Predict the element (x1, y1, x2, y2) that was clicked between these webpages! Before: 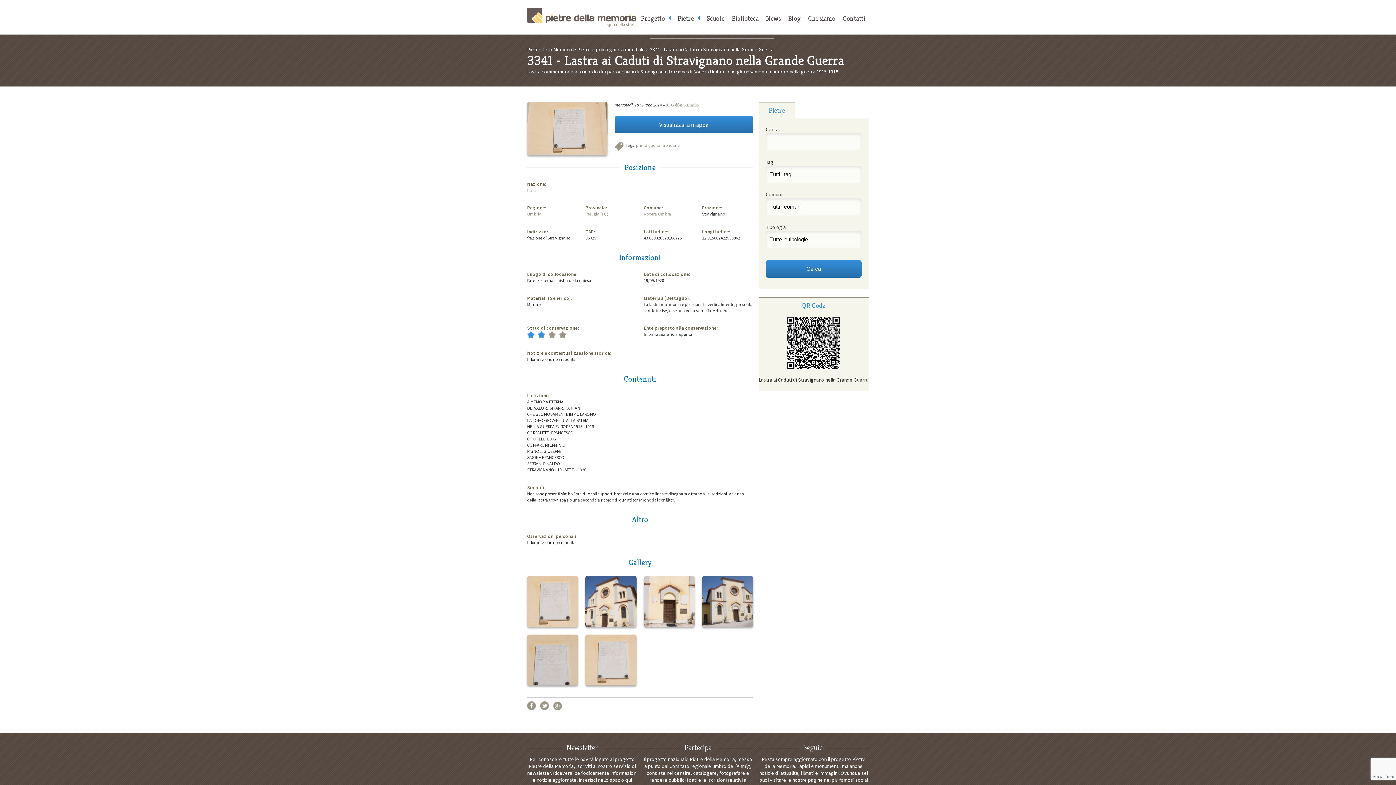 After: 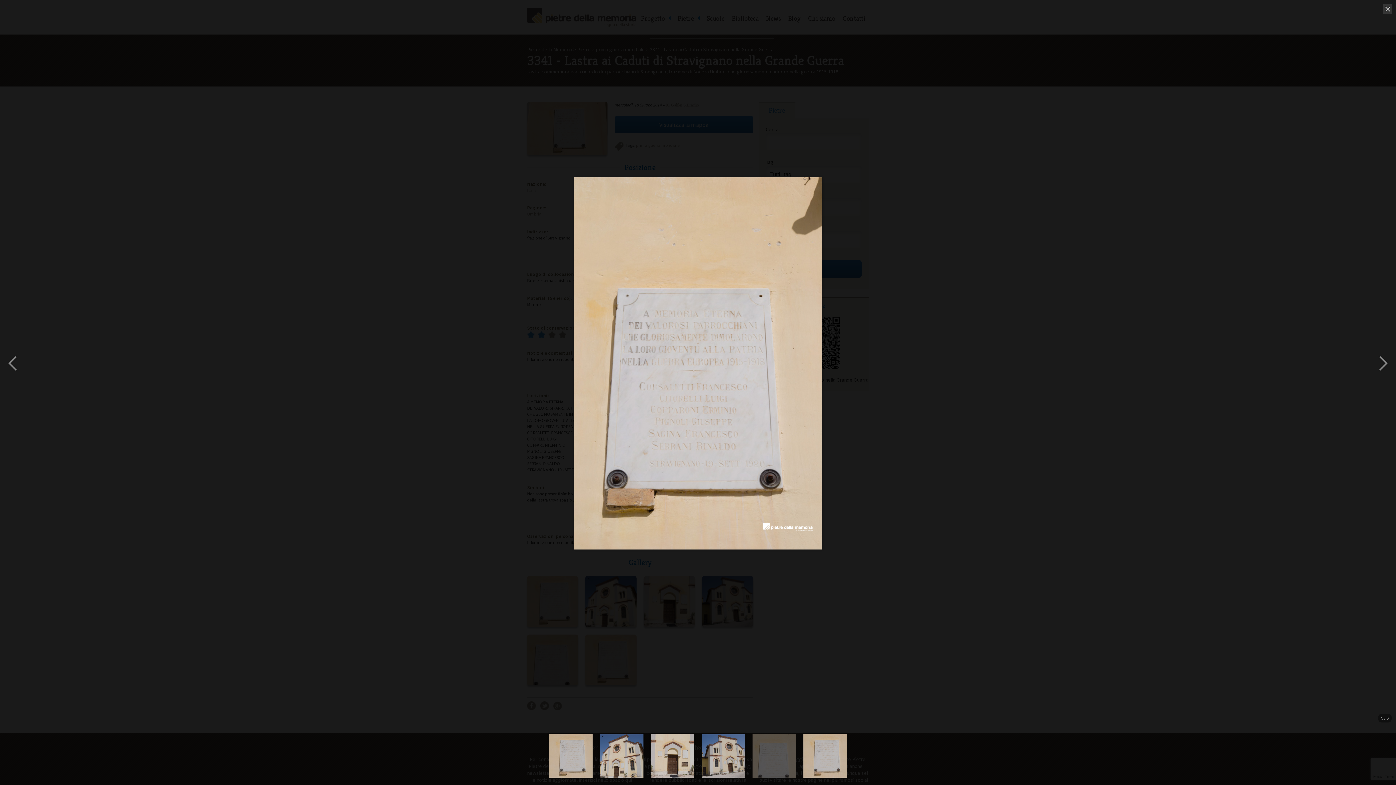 Action: bbox: (527, 634, 578, 685)